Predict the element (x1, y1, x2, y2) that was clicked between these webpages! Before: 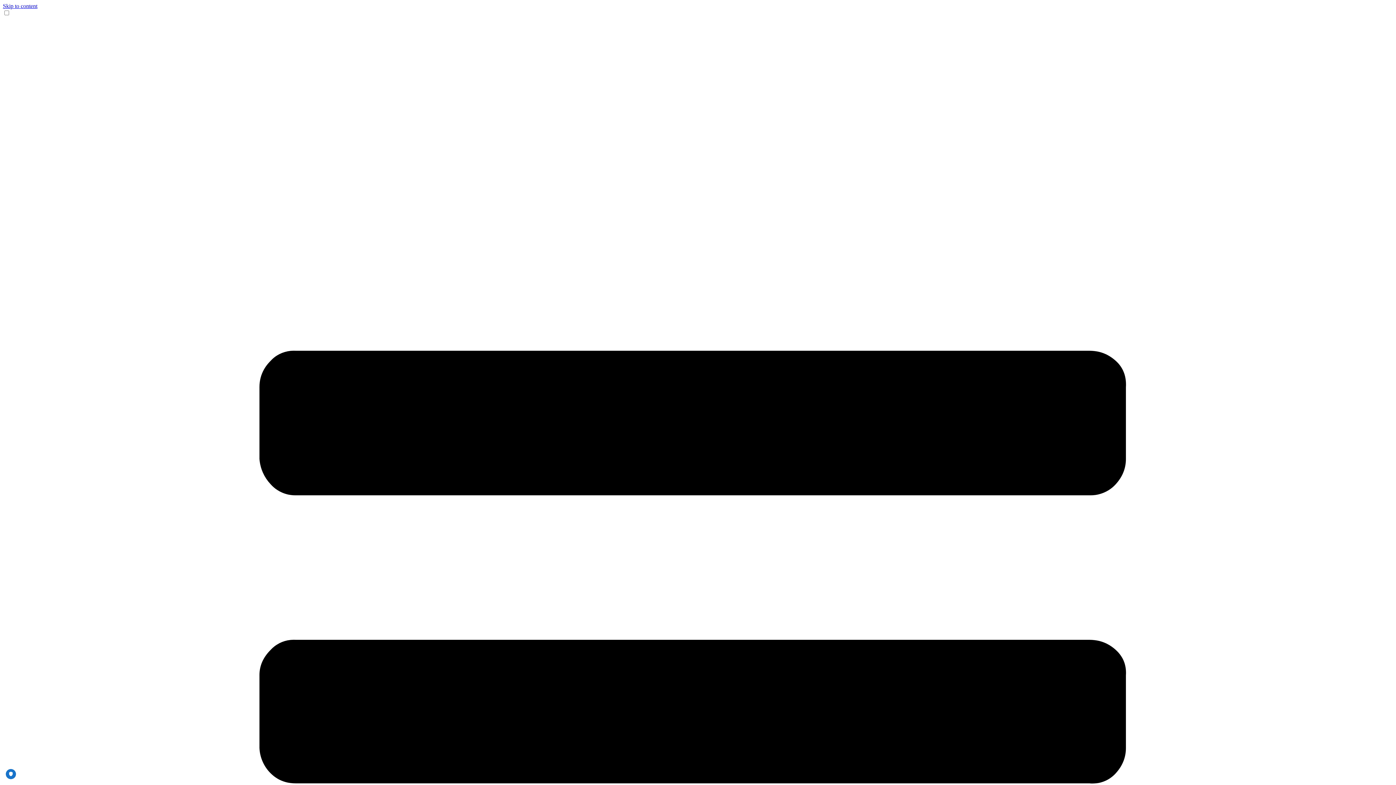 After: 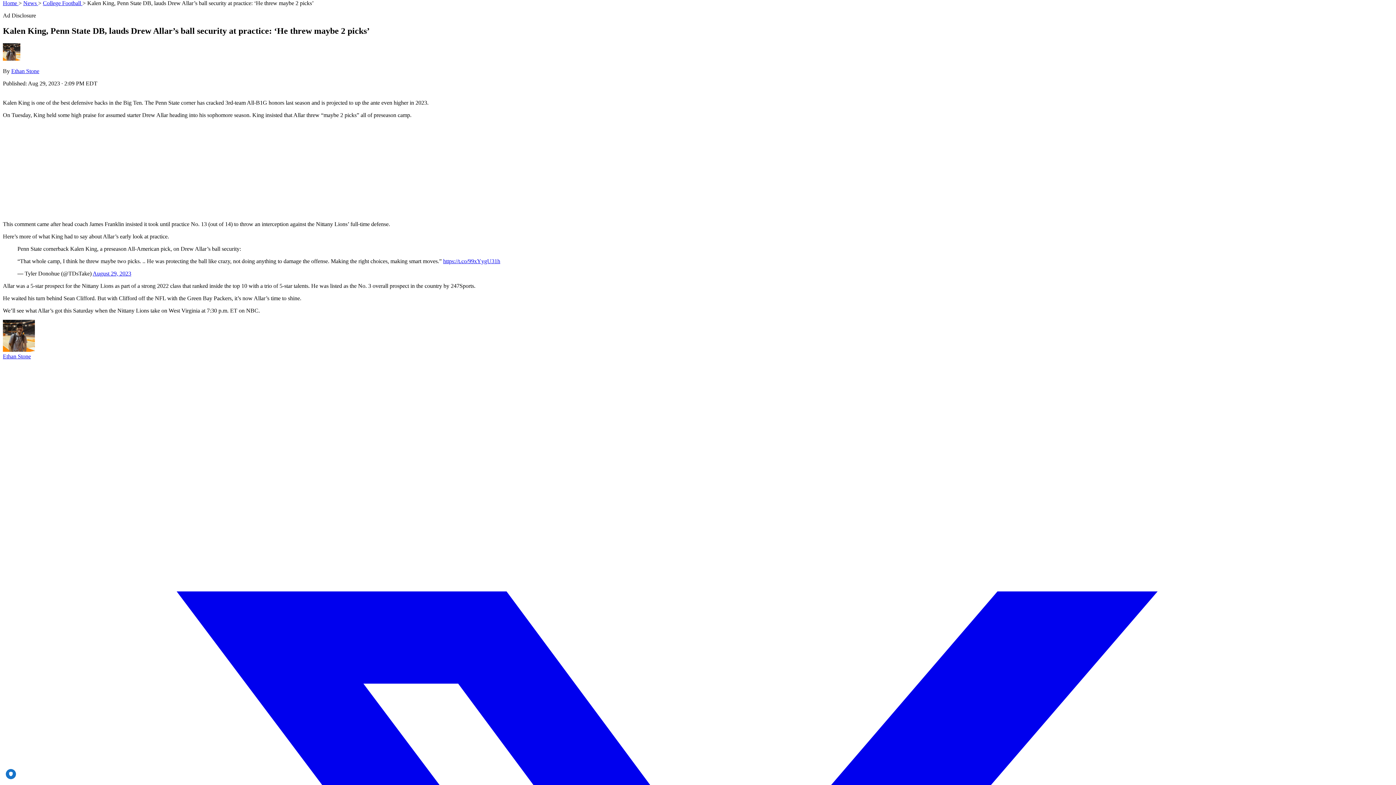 Action: bbox: (2, 2, 37, 9) label: Skip to content